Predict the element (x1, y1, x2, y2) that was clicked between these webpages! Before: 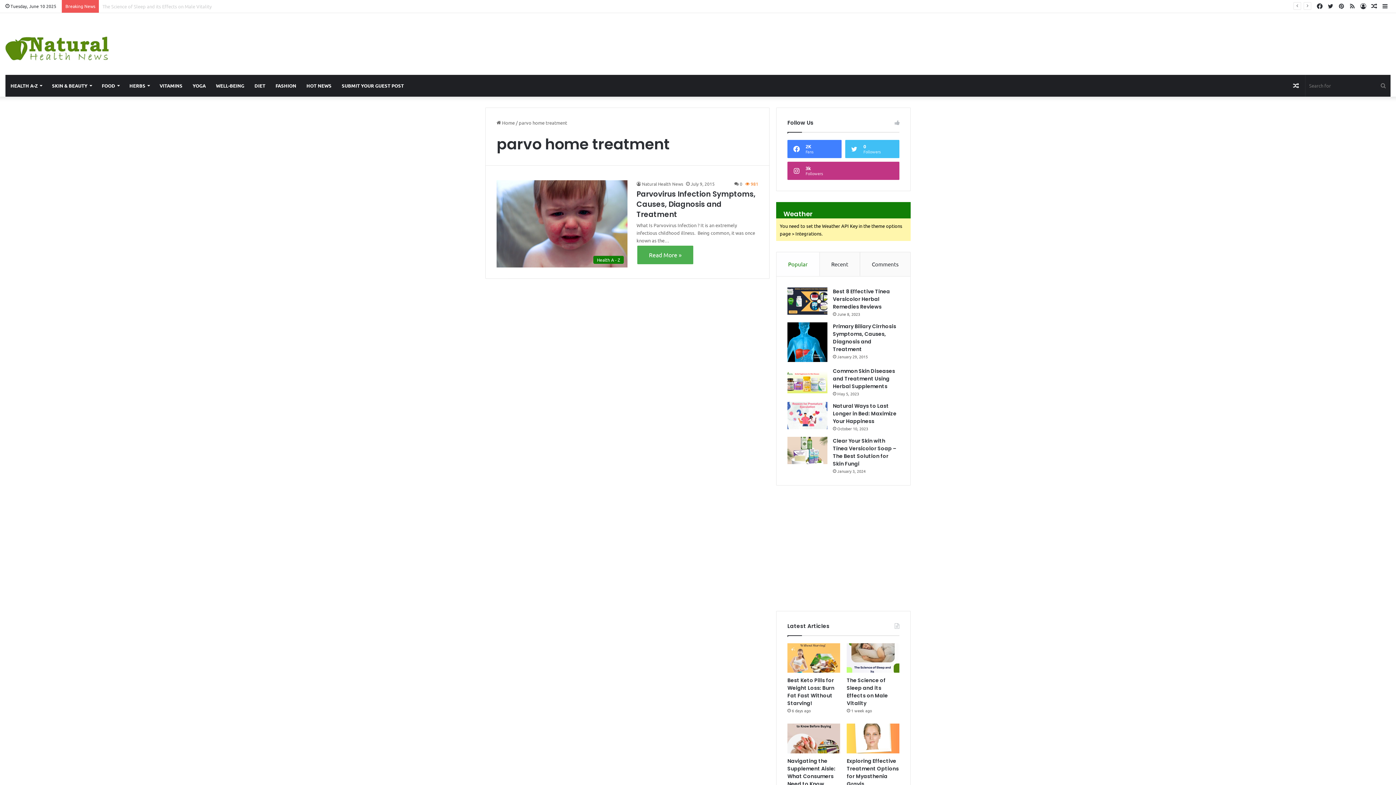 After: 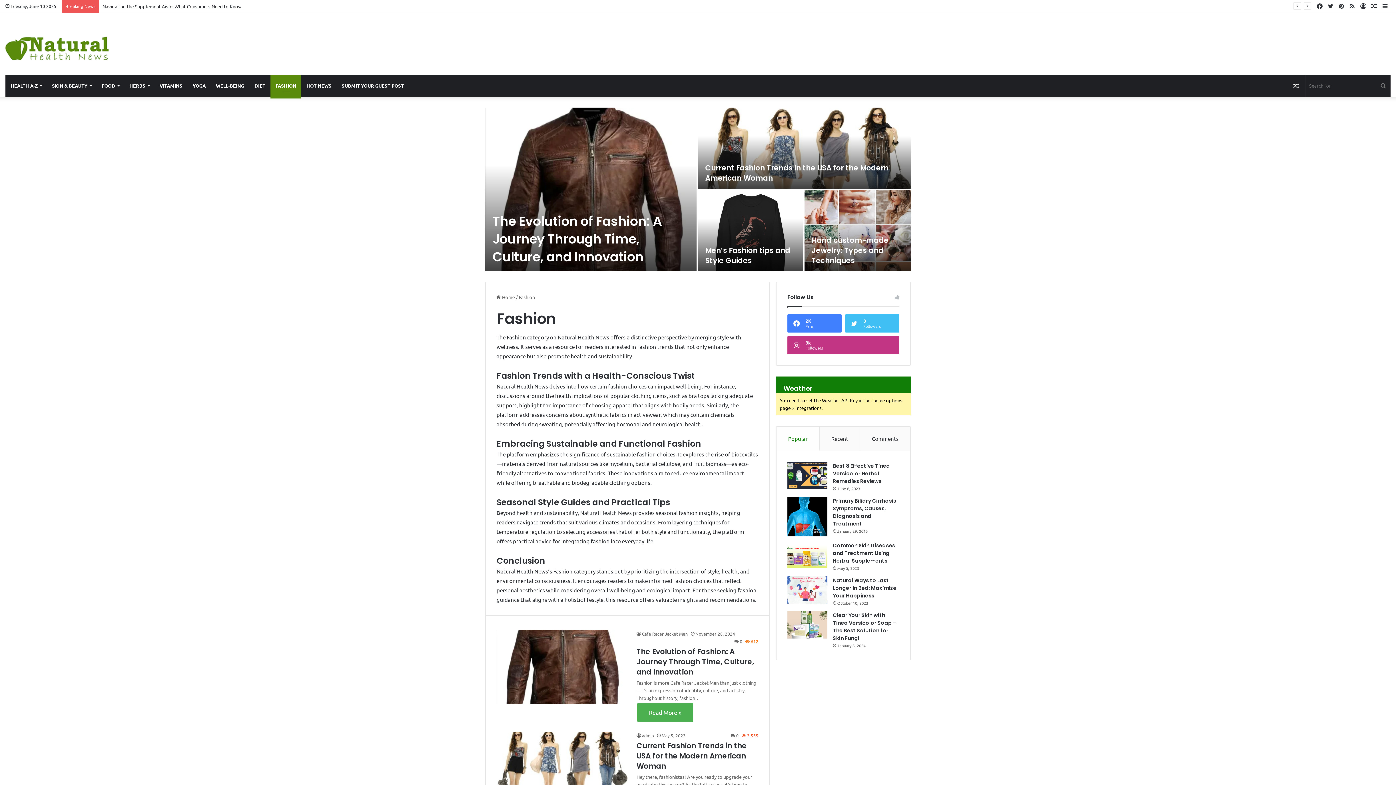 Action: label: FASHION bbox: (270, 74, 301, 96)